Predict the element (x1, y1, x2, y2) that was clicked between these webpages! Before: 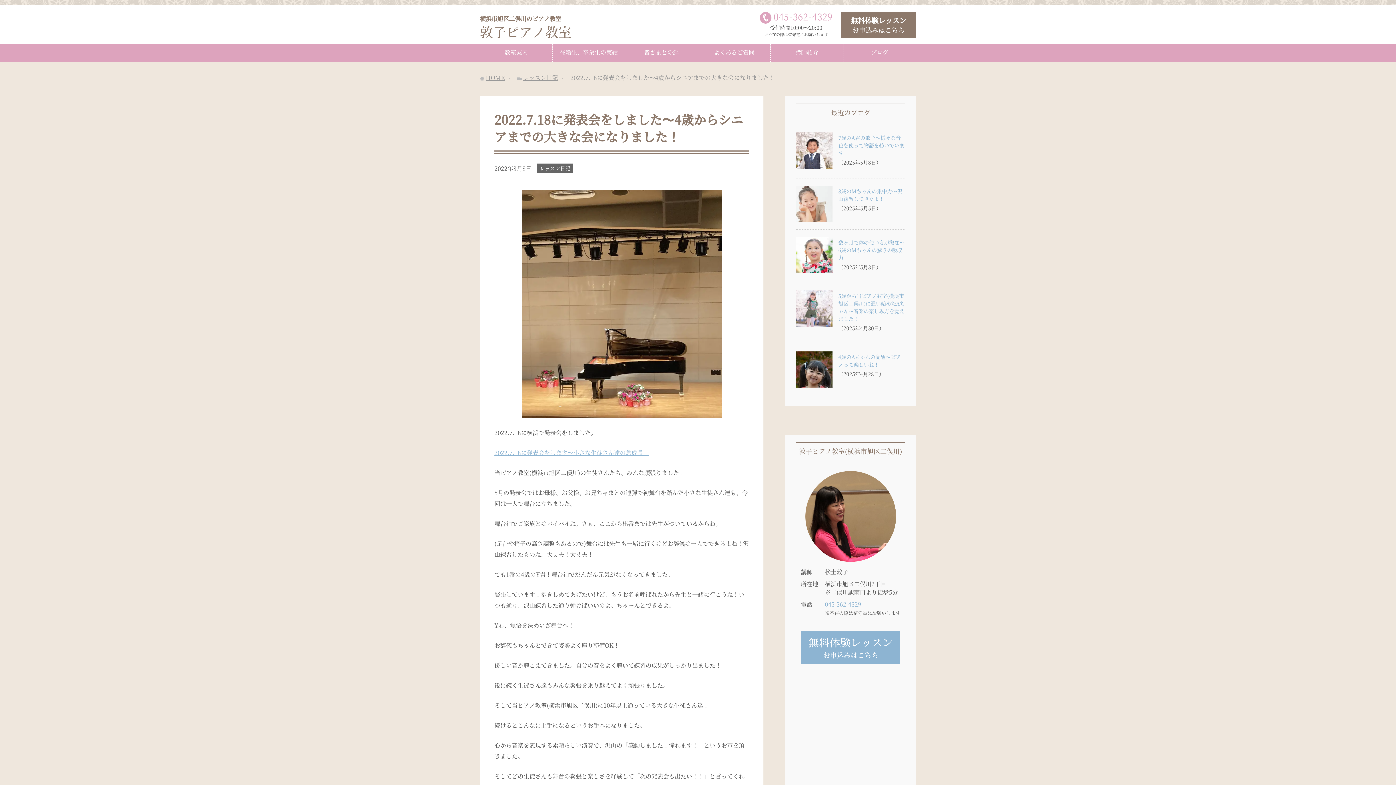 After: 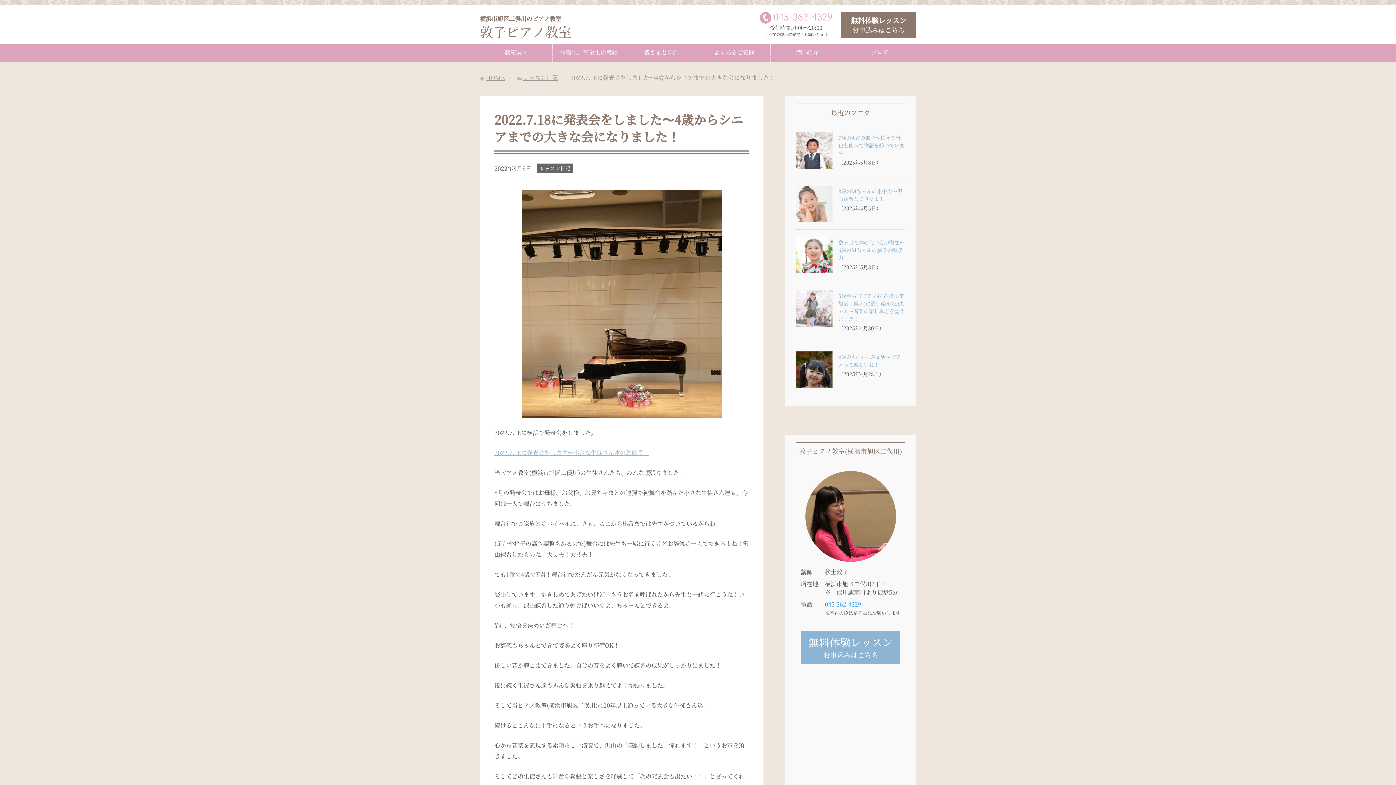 Action: label: 045-362-4329 bbox: (825, 600, 861, 608)